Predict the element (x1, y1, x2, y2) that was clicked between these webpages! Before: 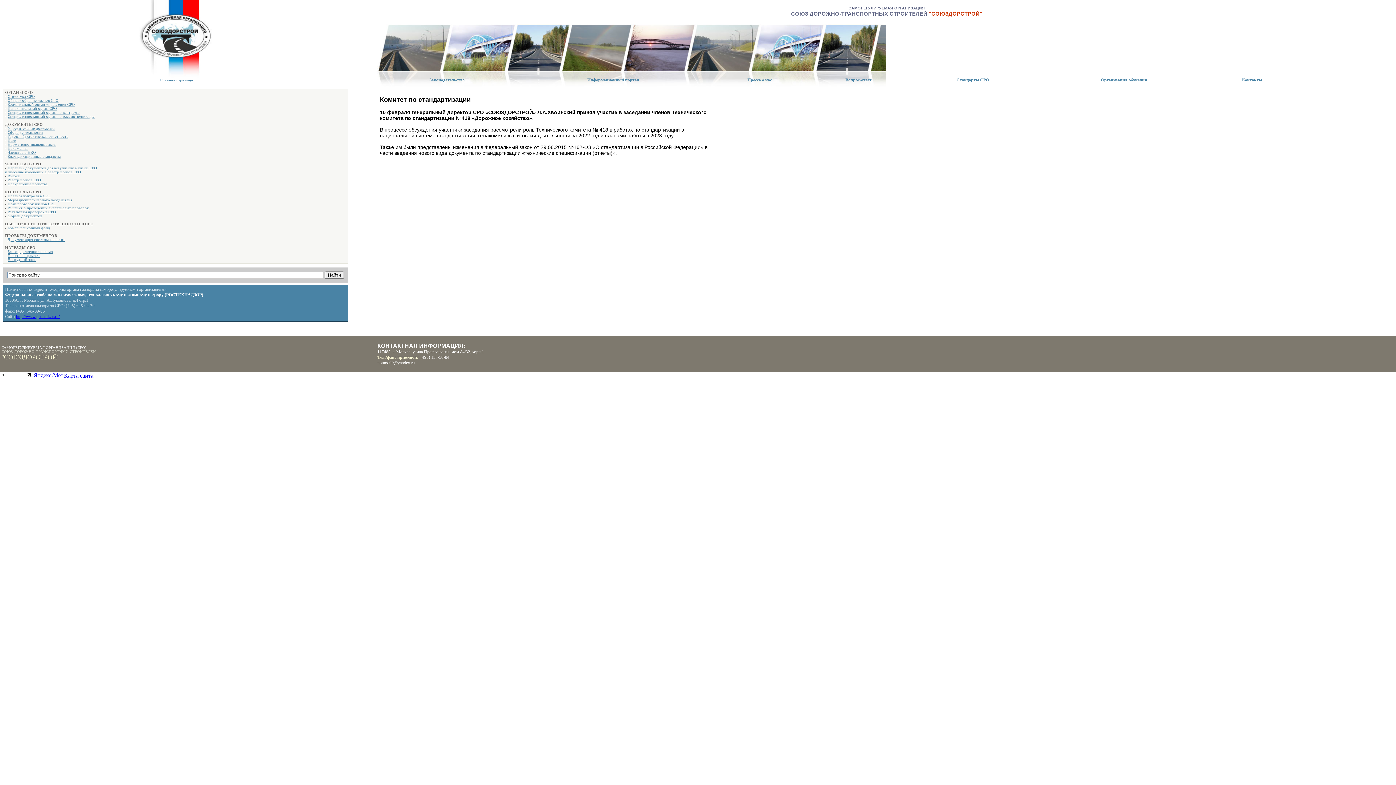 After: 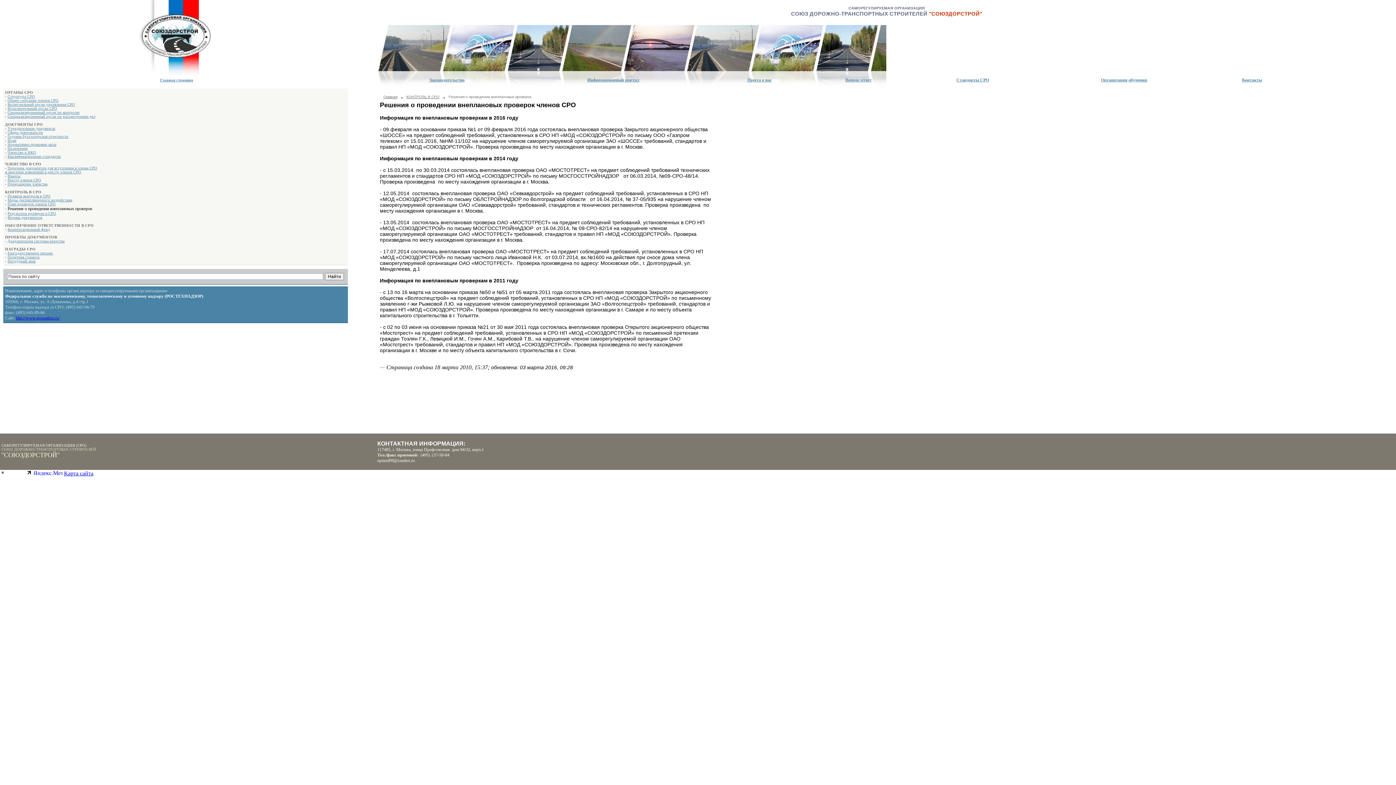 Action: label: Решения о проведении внеплановых проверок bbox: (7, 206, 88, 210)